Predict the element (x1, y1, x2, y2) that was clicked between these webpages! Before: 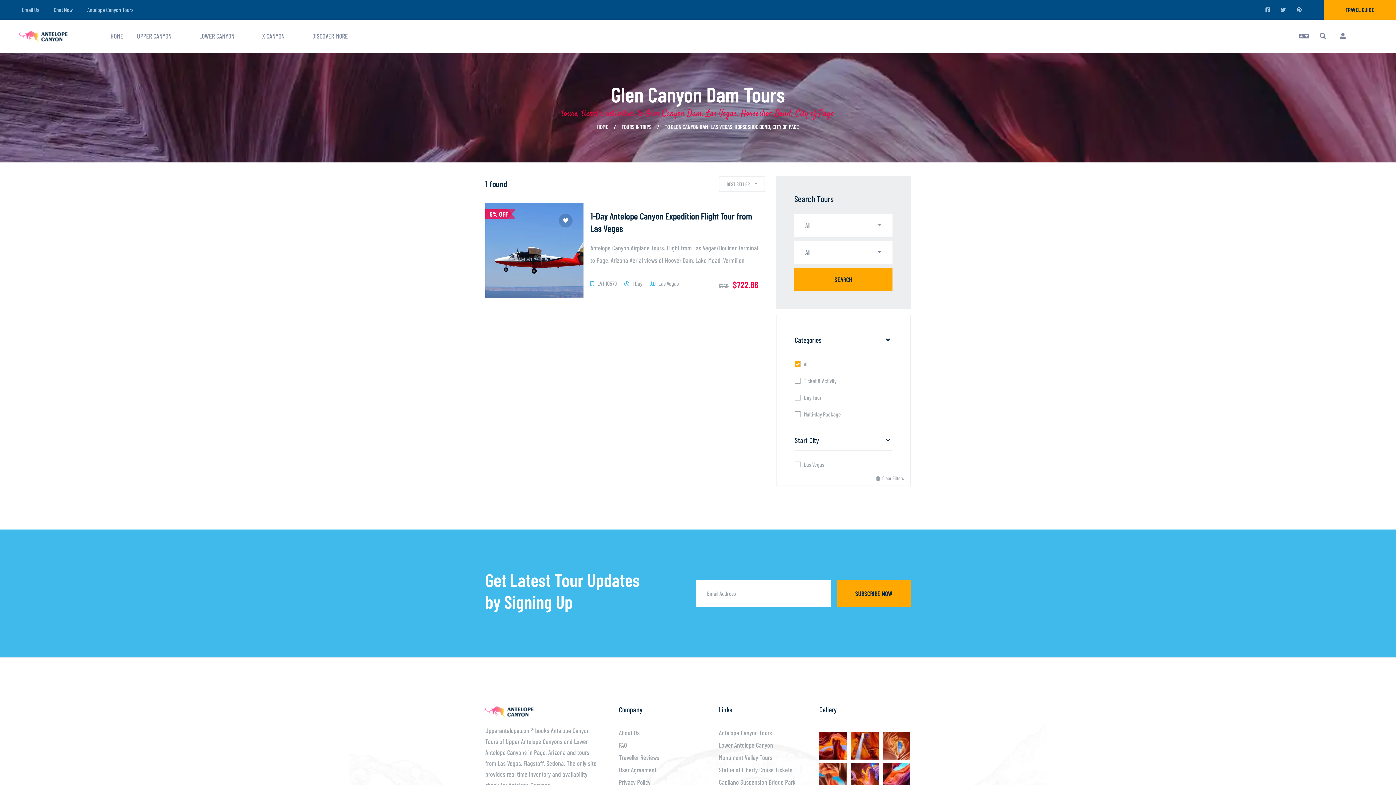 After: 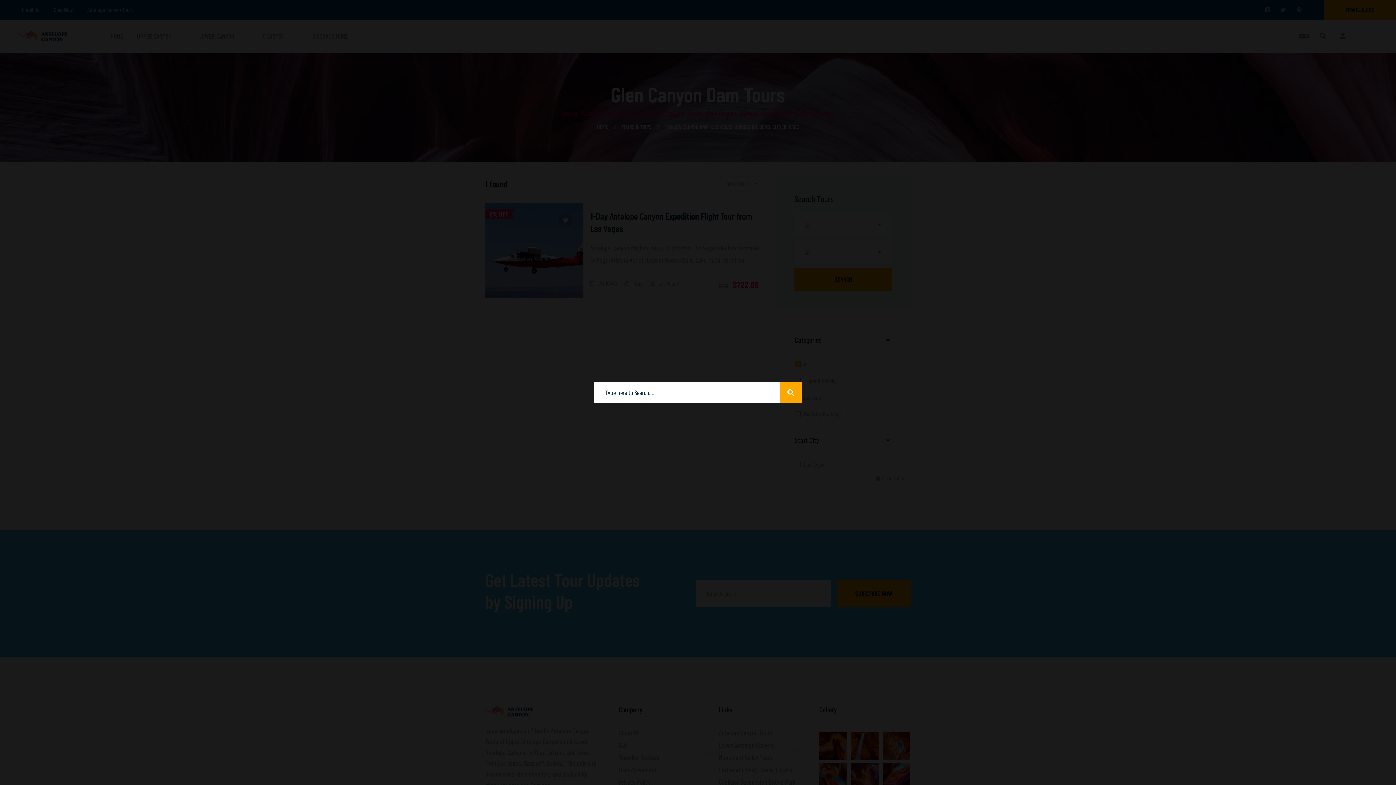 Action: bbox: (1320, 32, 1326, 40)